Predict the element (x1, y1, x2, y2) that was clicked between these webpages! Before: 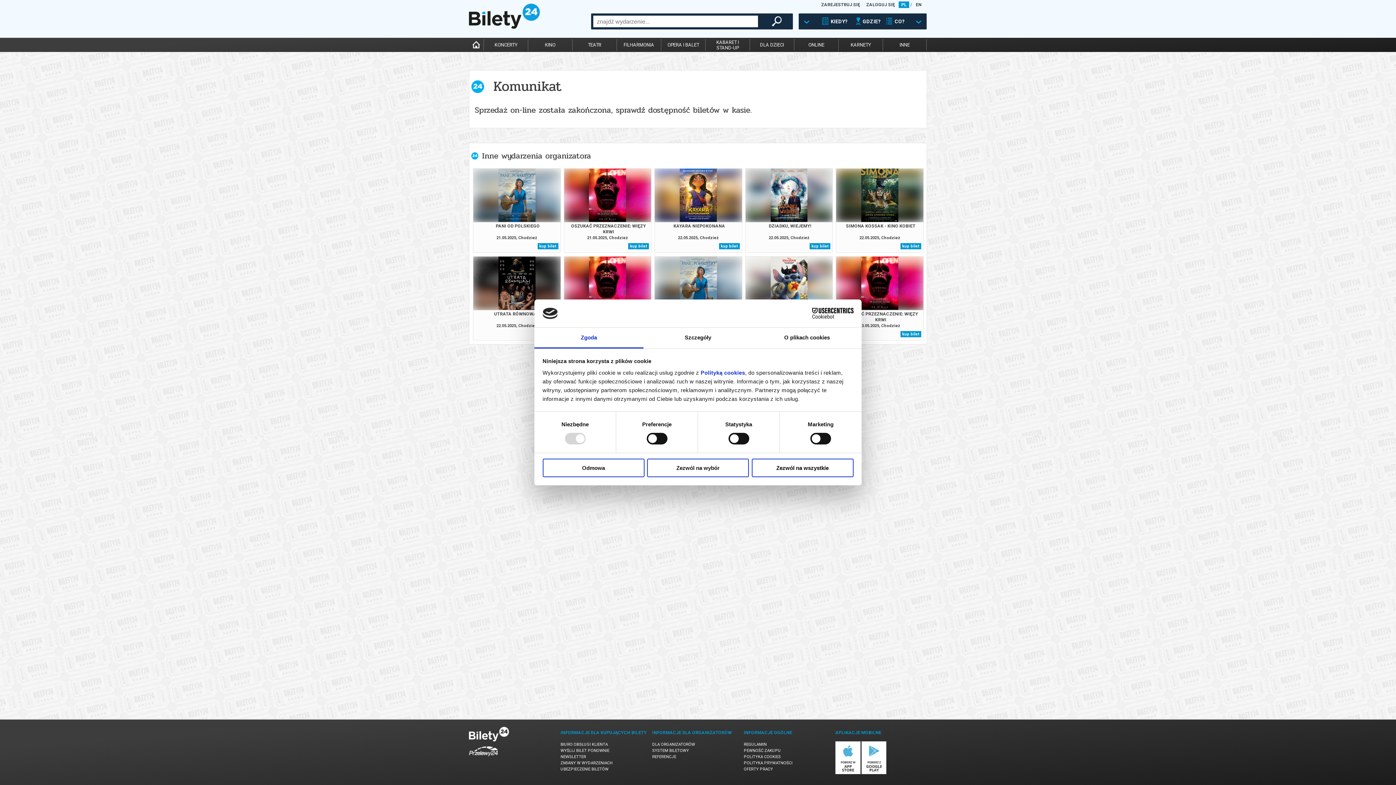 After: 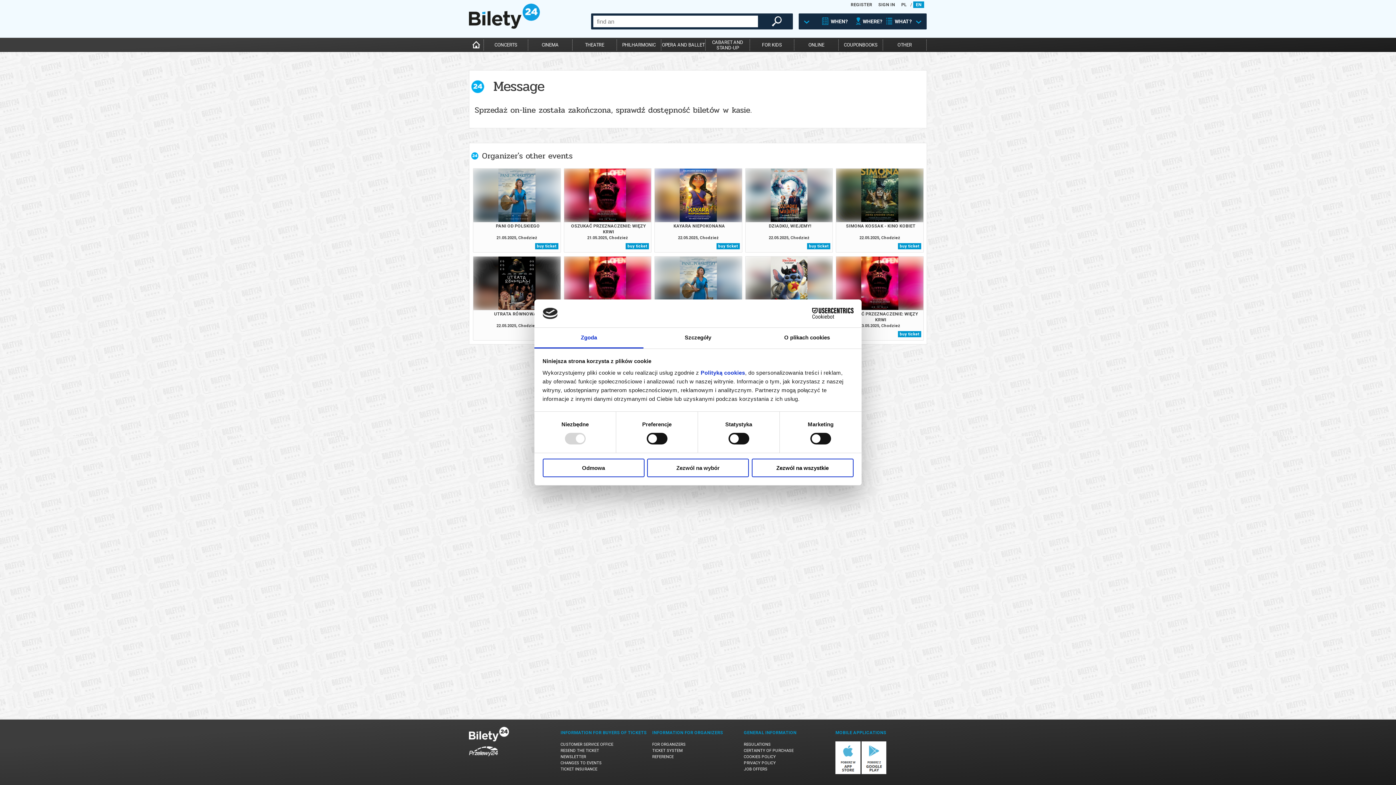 Action: bbox: (913, 1, 924, 8) label: EN